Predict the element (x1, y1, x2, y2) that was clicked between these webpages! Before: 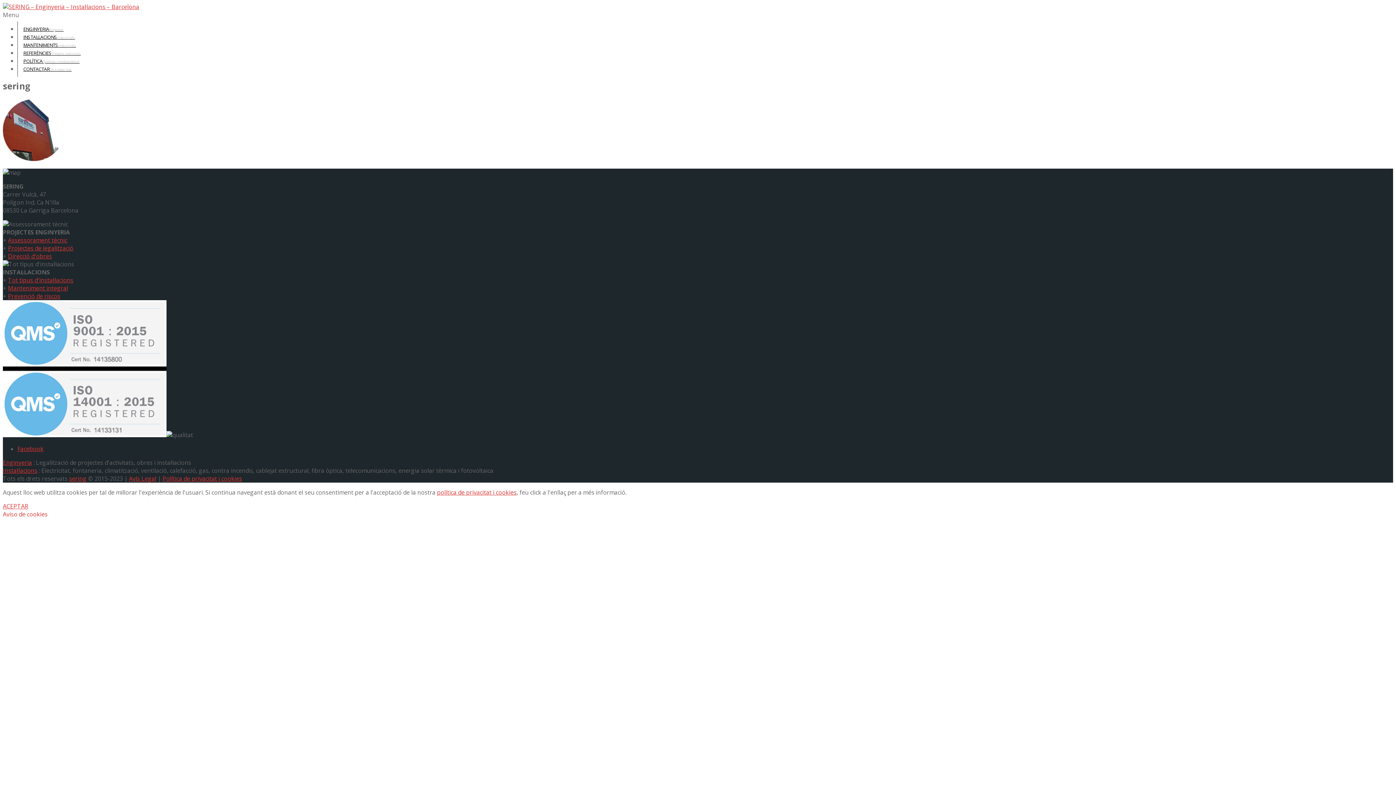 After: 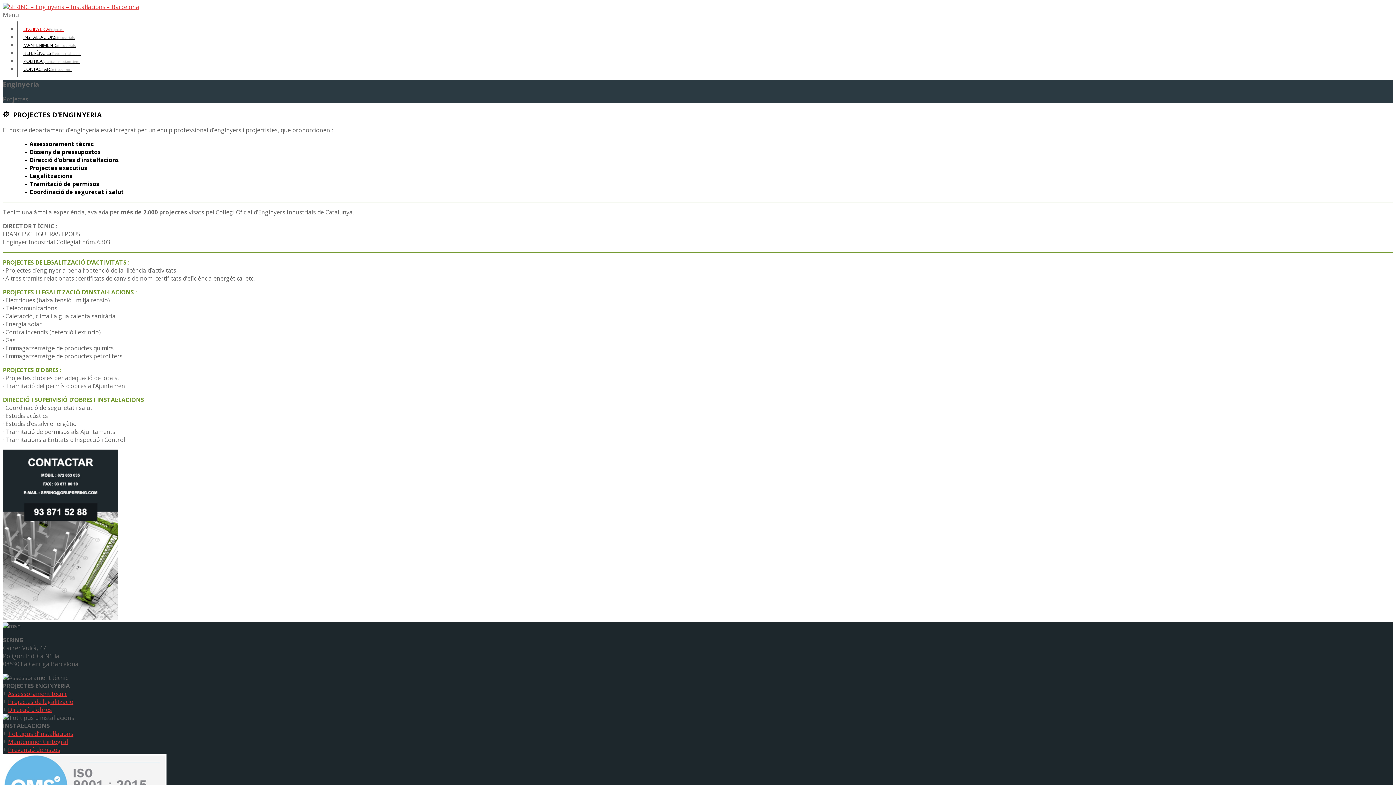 Action: bbox: (17, 21, 70, 36) label: ENGINYERIAProjectes